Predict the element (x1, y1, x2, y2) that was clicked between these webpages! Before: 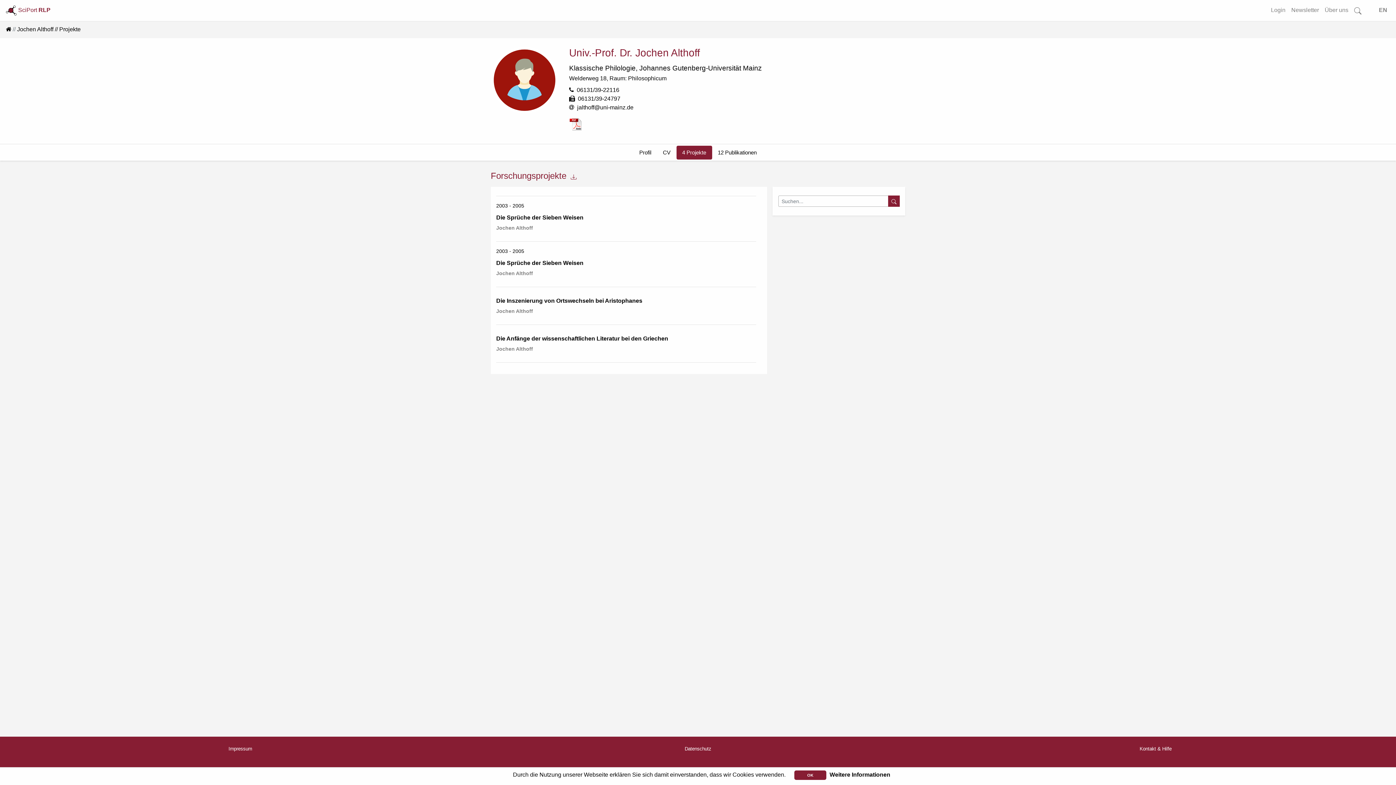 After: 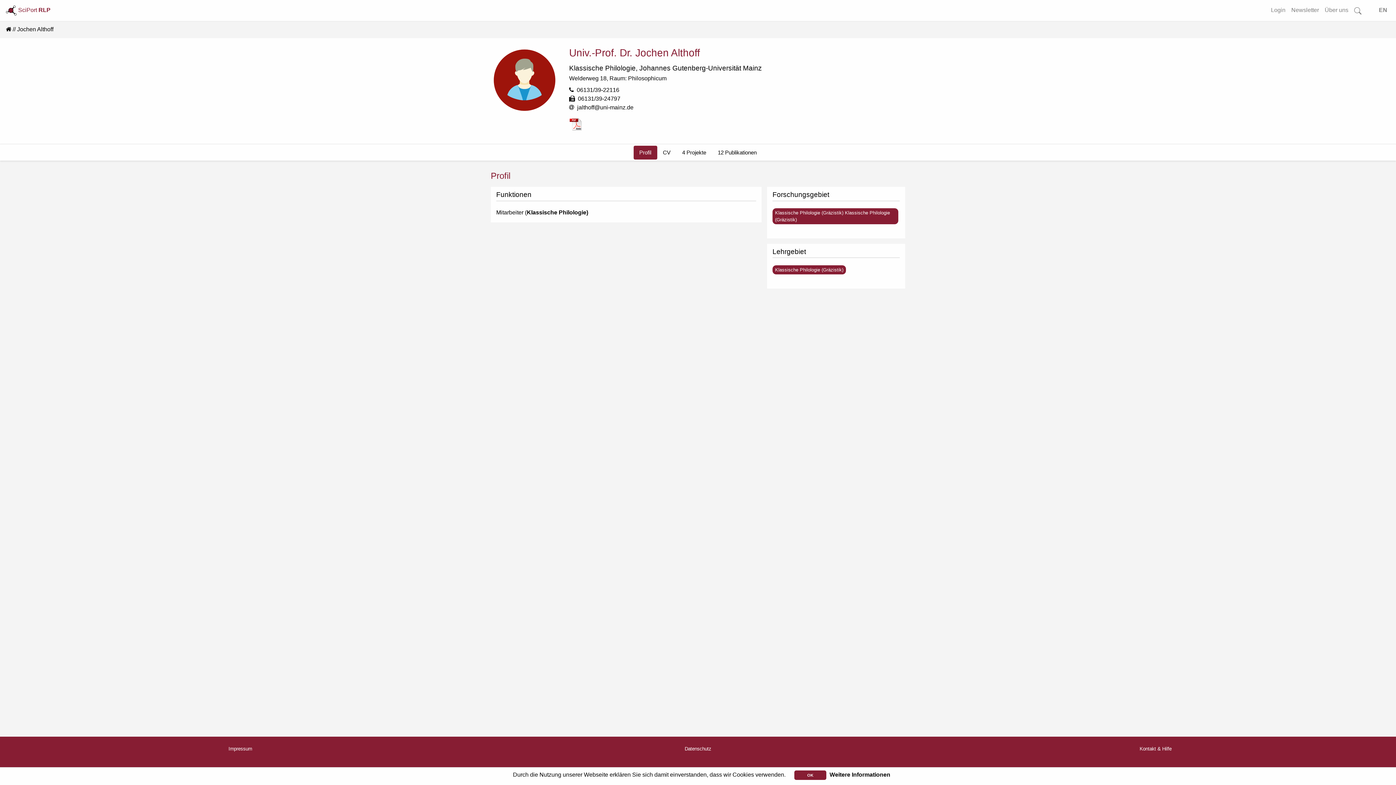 Action: label: Jochen Althoff bbox: (496, 270, 533, 276)